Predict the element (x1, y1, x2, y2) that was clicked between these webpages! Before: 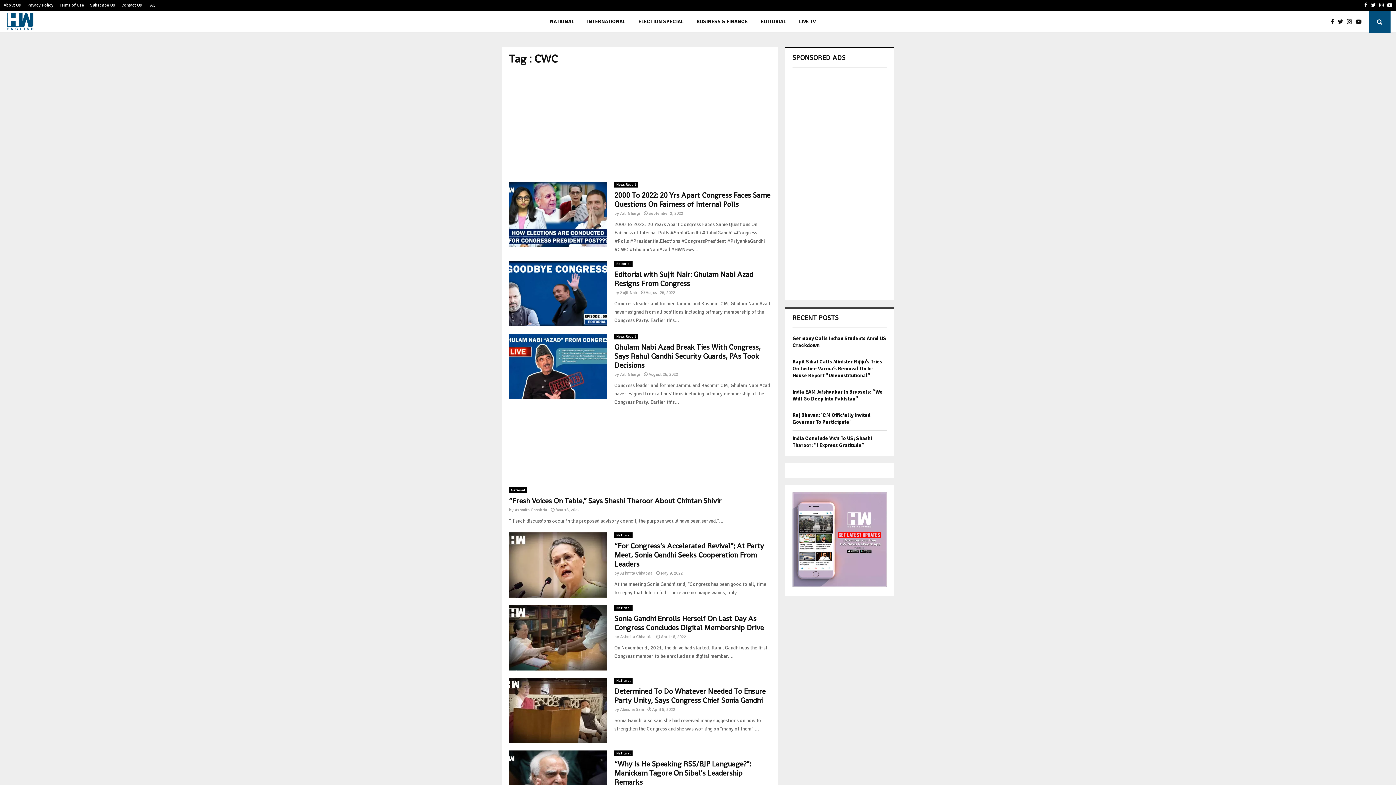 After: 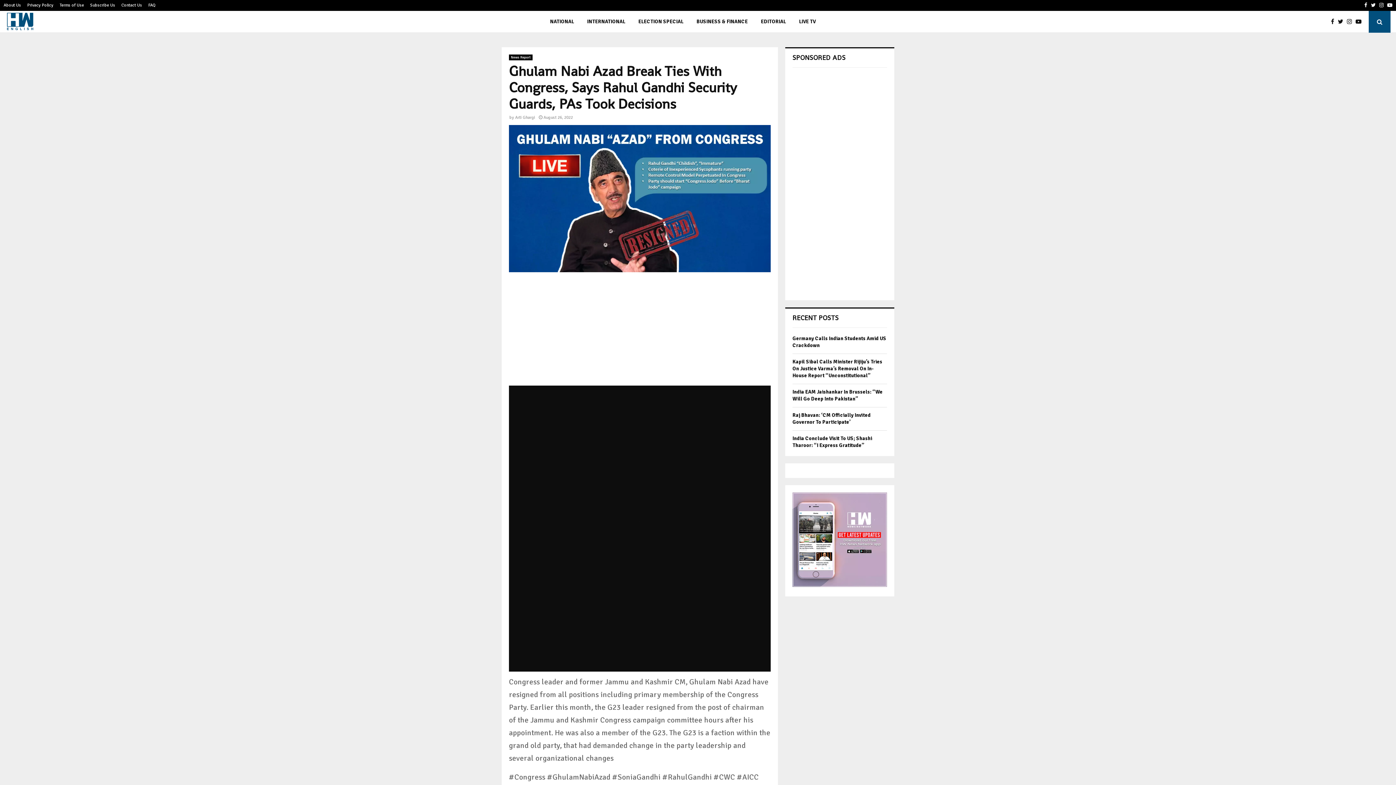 Action: label: August 26, 2022 bbox: (648, 372, 678, 377)